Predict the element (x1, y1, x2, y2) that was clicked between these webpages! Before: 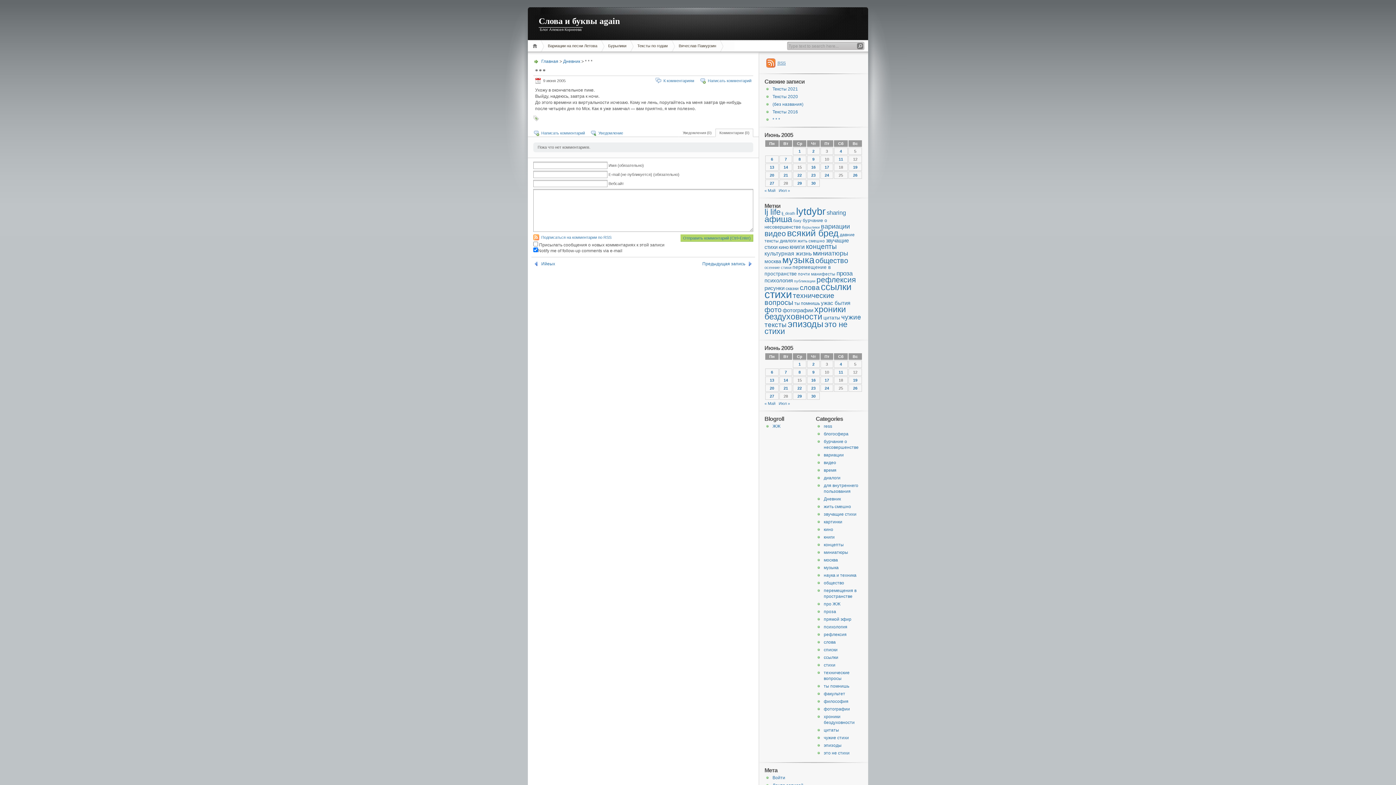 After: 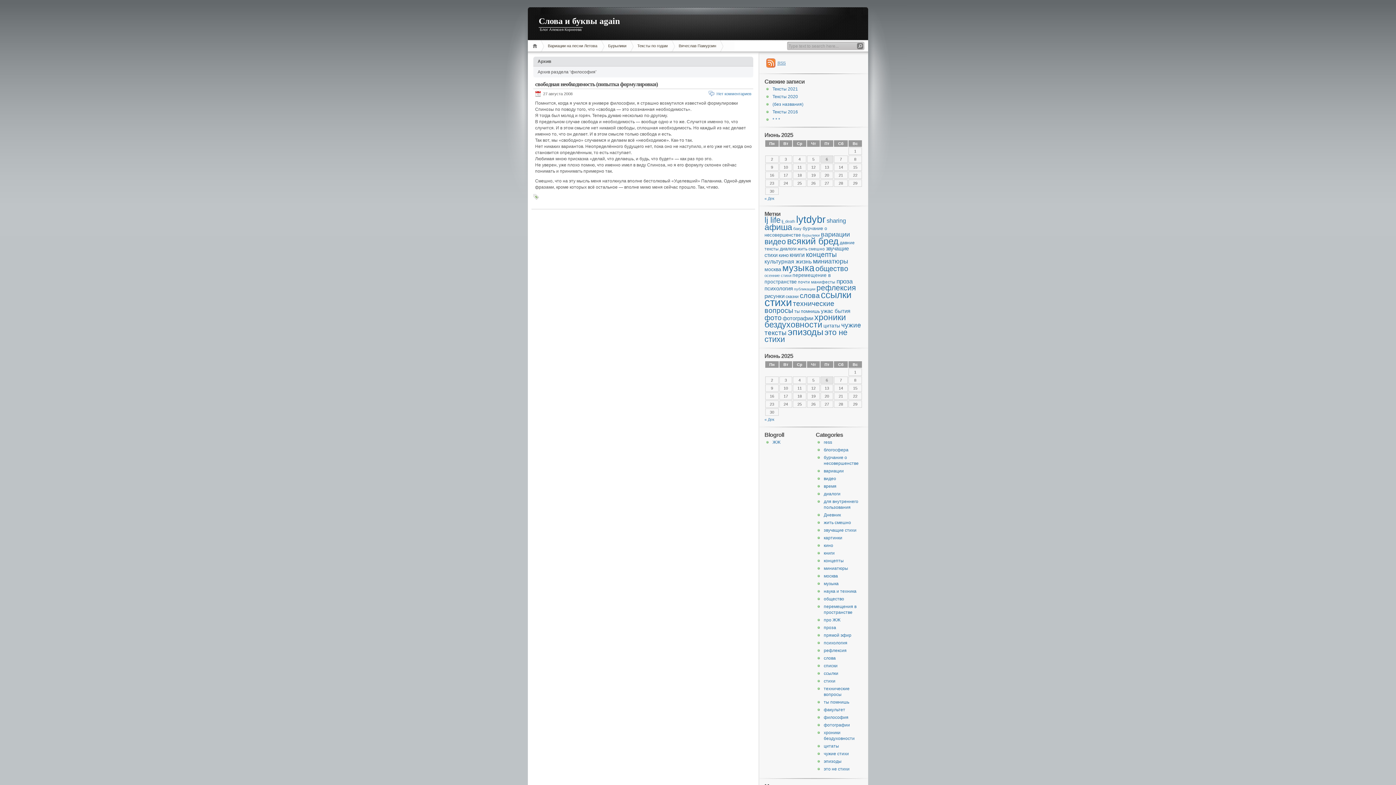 Action: bbox: (824, 699, 848, 704) label: философия